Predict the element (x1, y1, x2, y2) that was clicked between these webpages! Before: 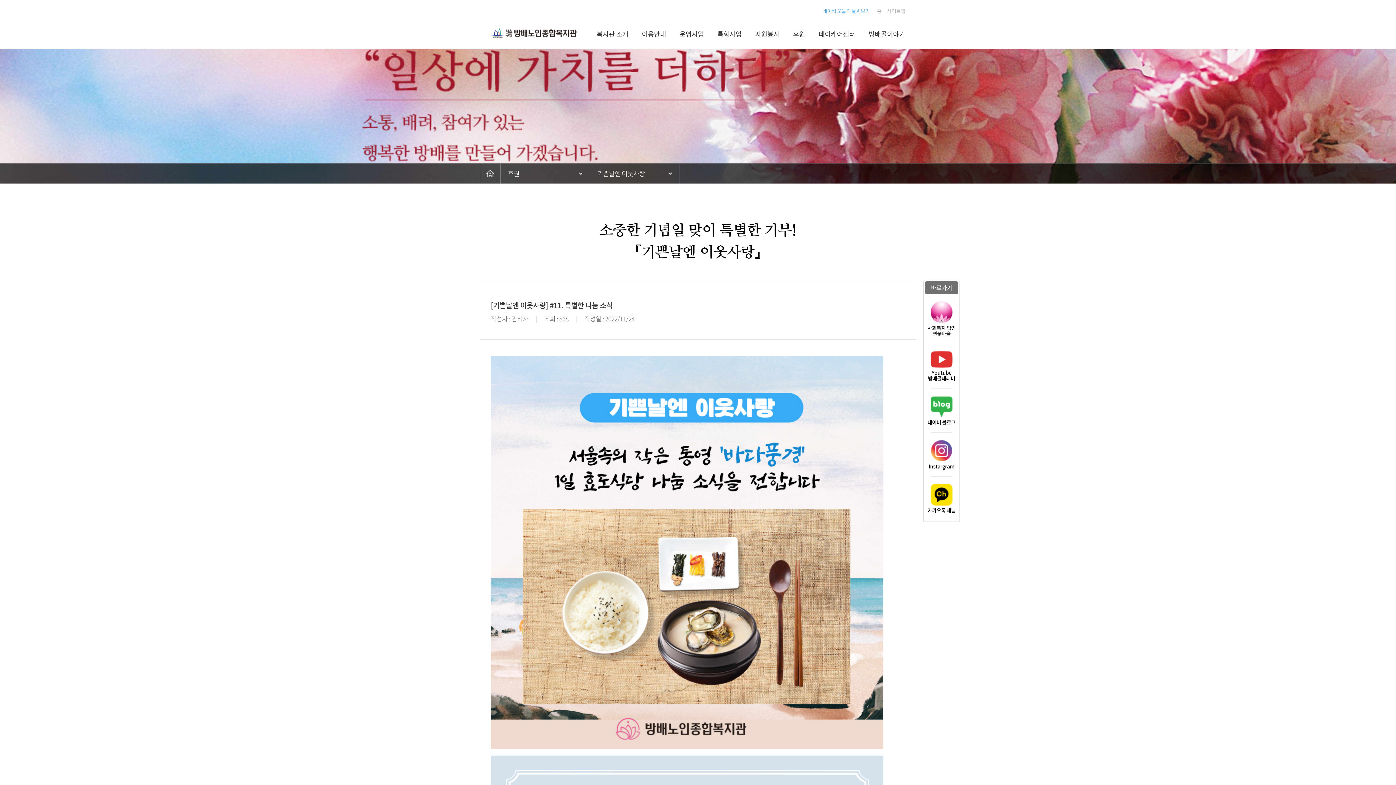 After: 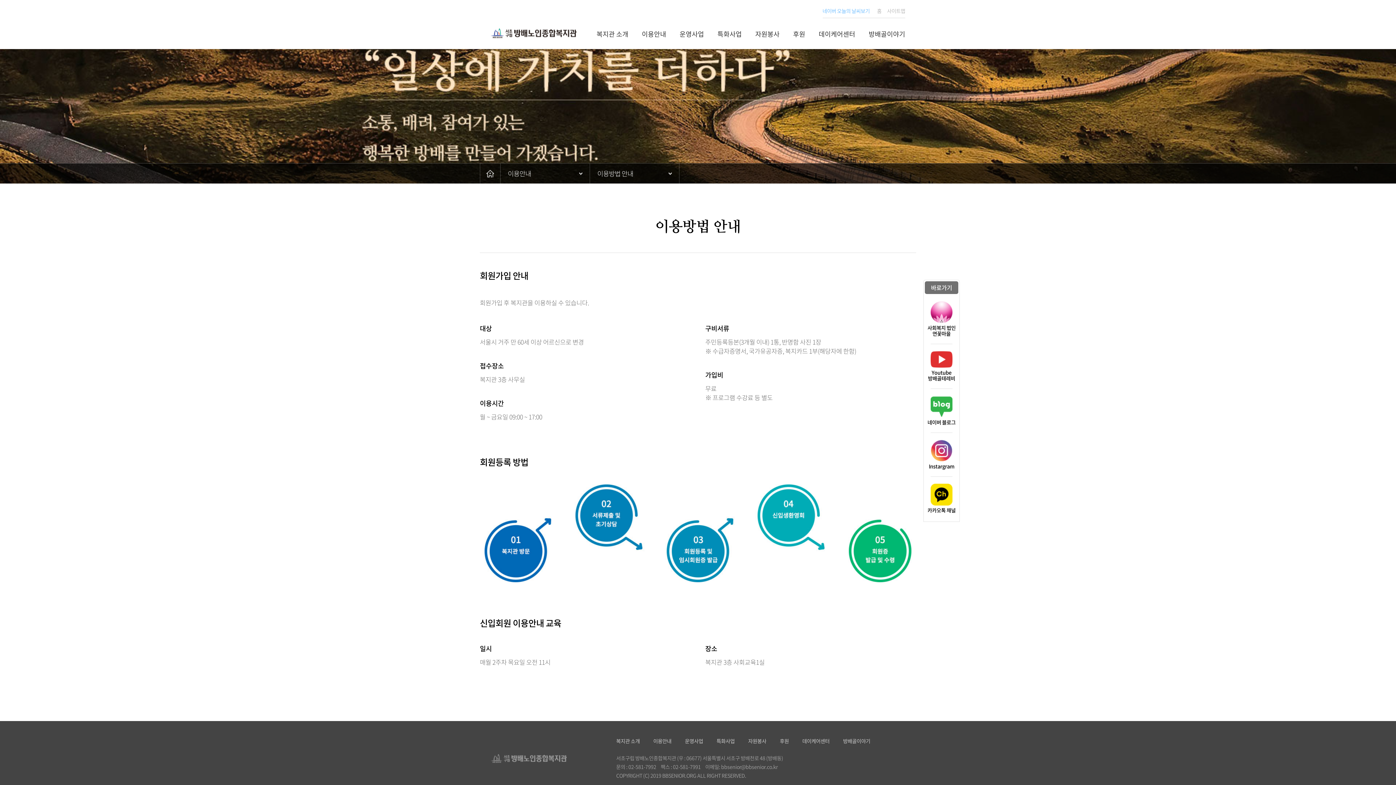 Action: bbox: (642, 18, 666, 49) label: 이용안내